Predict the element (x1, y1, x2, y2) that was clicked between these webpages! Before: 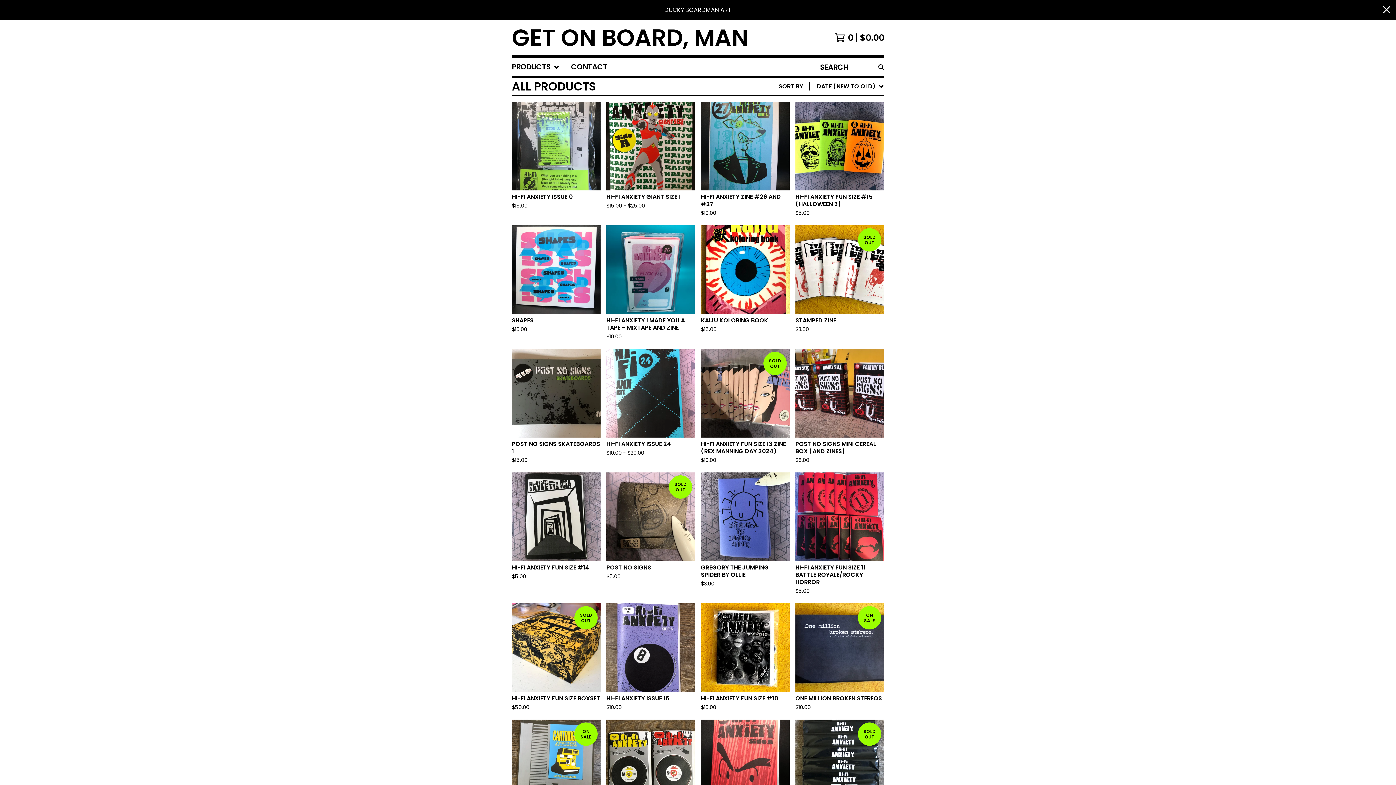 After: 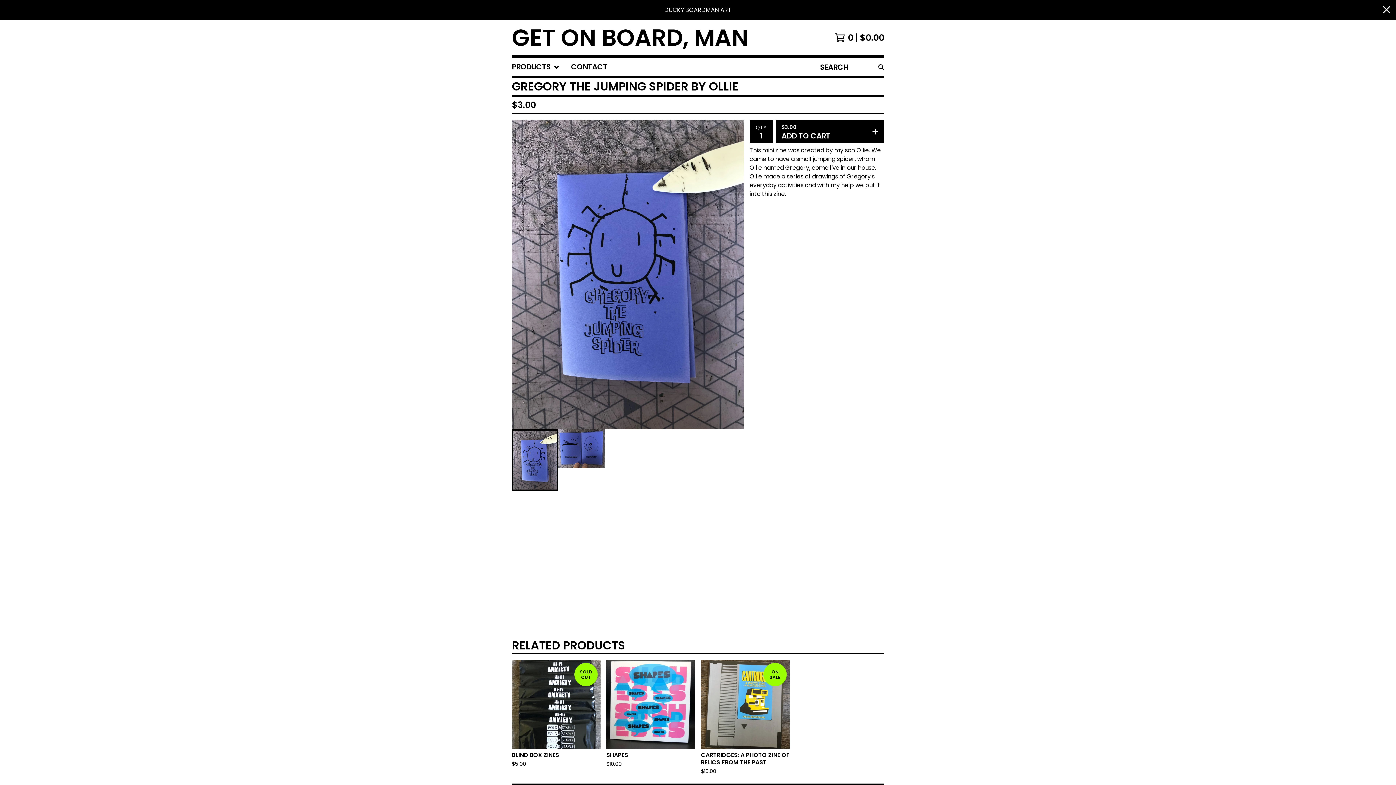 Action: label: GREGORY THE JUMPING SPIDER BY OLLIE
$3.00 bbox: (698, 469, 792, 600)